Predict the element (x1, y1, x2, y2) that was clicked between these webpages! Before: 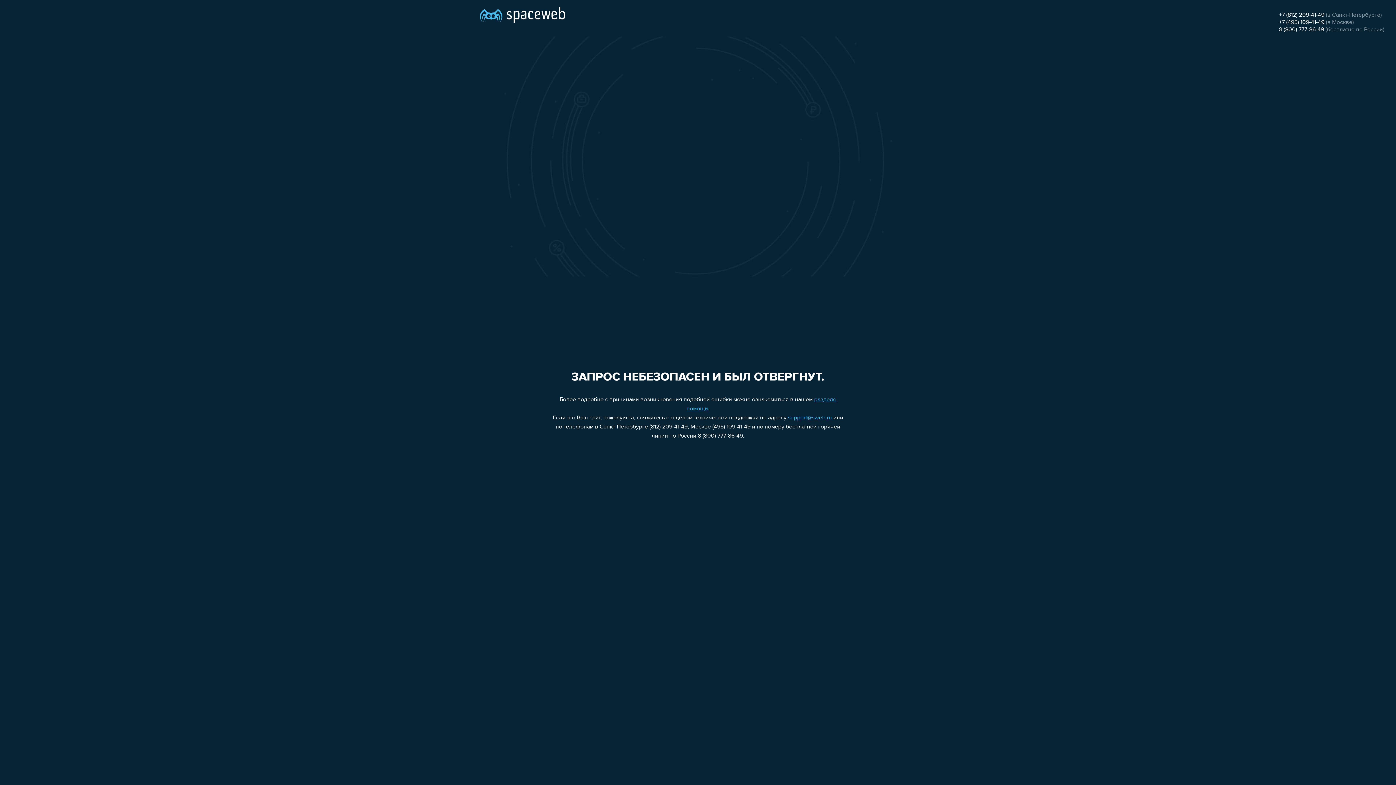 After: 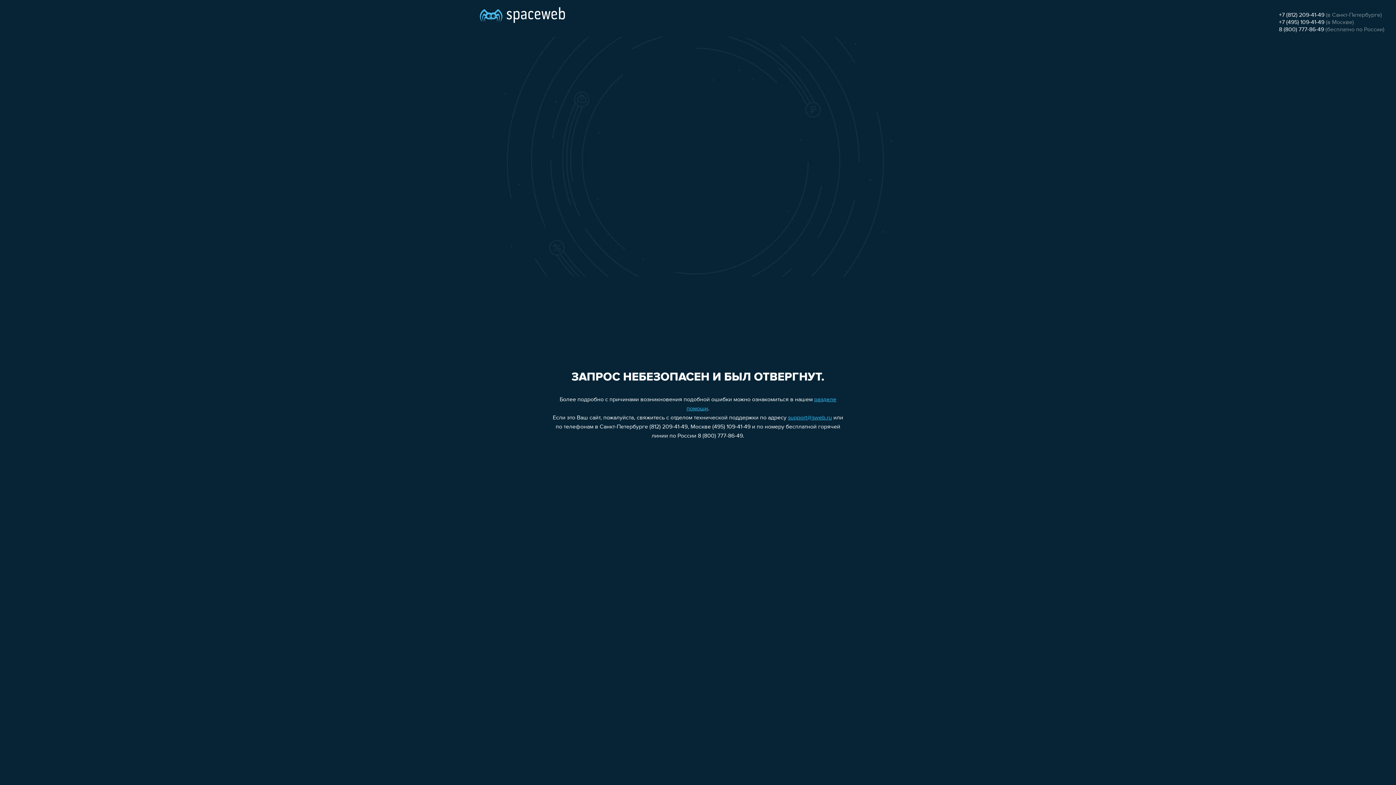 Action: bbox: (788, 415, 832, 421) label: support@sweb.ru